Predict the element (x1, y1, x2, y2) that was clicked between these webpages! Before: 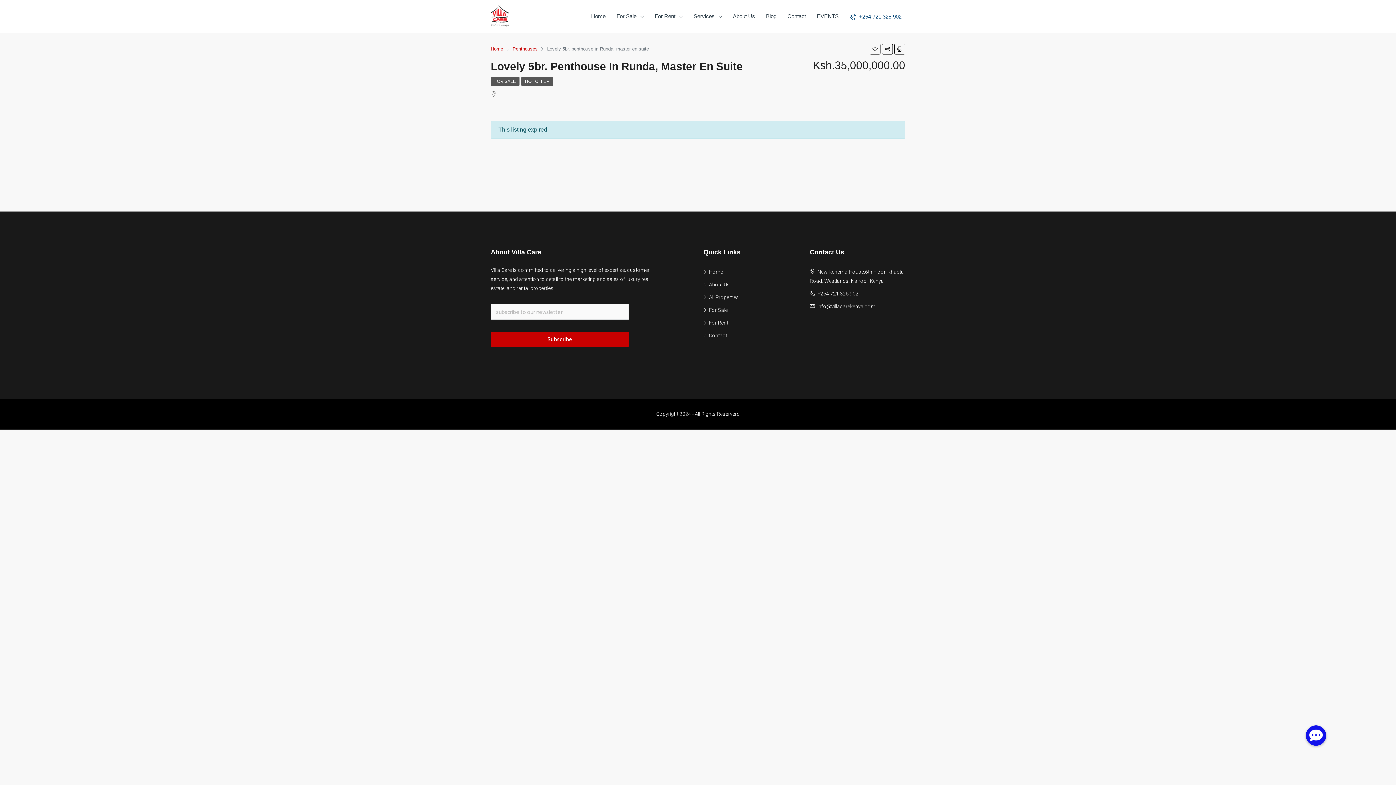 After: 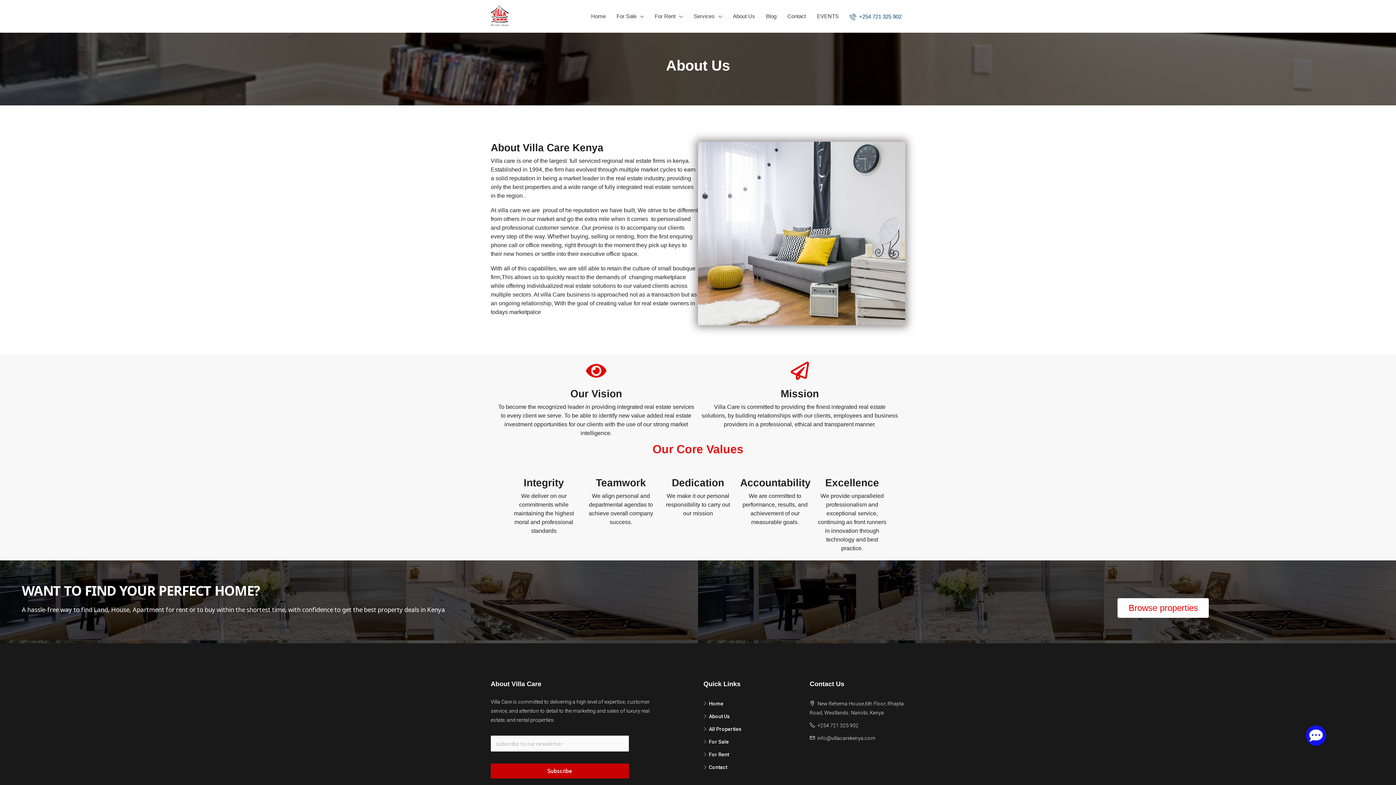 Action: bbox: (727, 0, 760, 32) label: About Us